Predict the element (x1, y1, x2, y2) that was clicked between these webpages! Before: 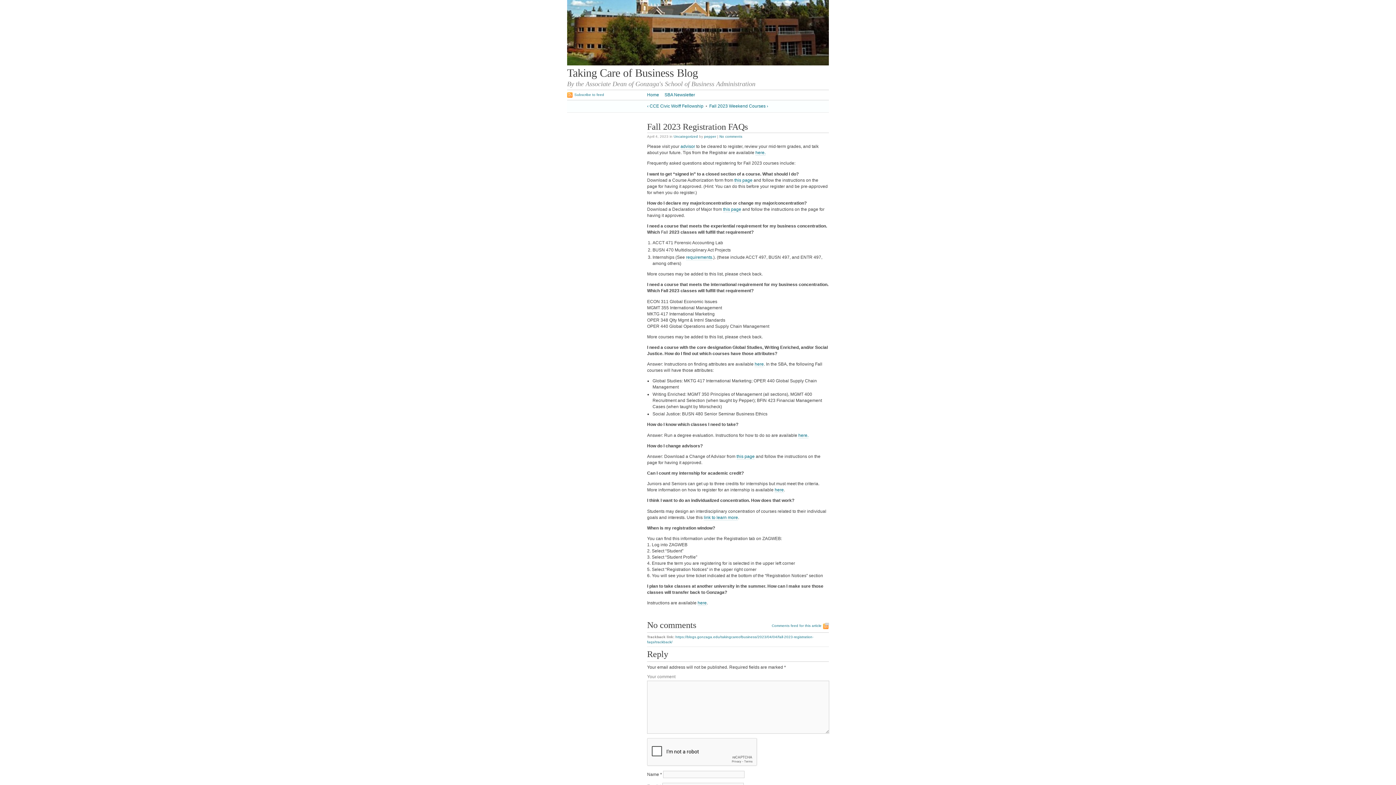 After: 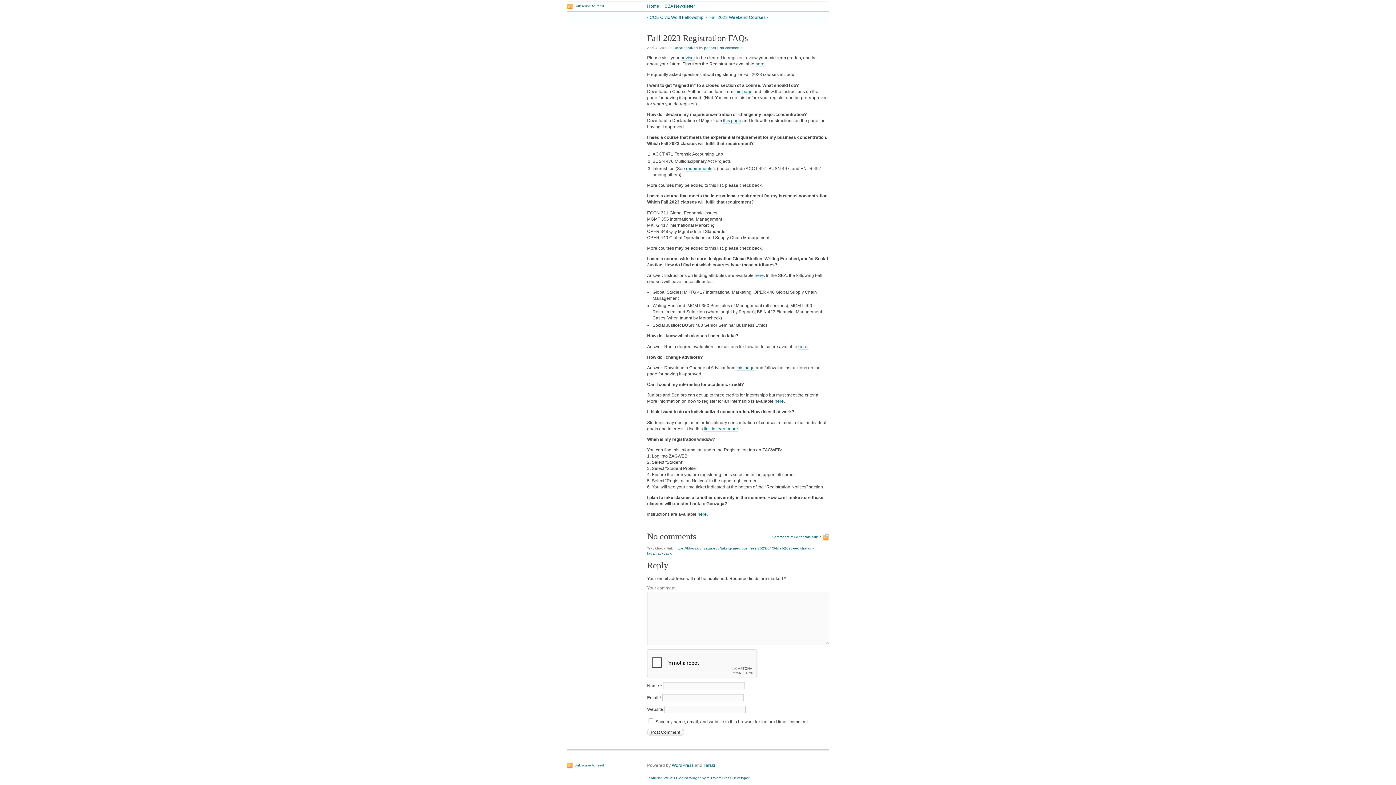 Action: label: No comments bbox: (719, 134, 742, 138)